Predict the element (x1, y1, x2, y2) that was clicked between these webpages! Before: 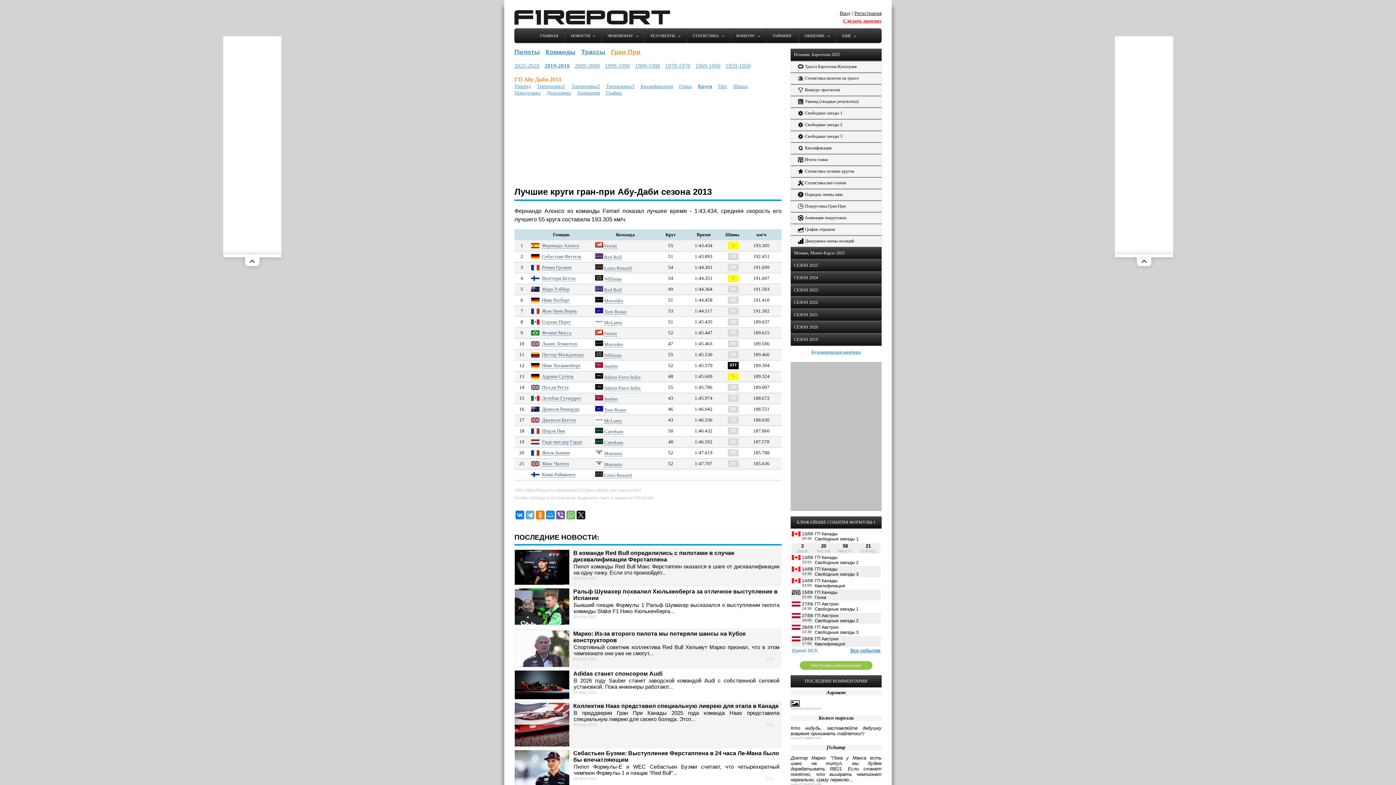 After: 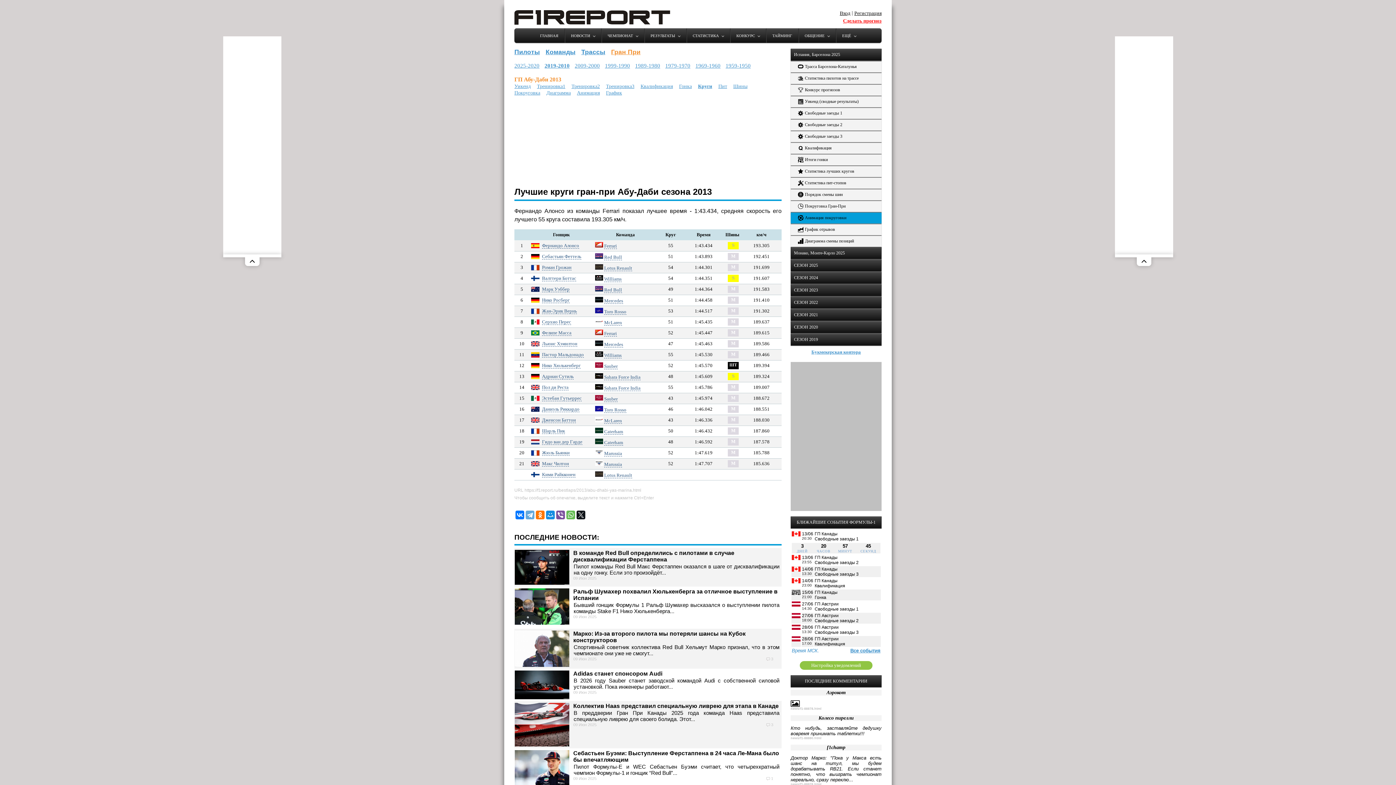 Action: bbox: (790, 212, 881, 223) label: Анимация покруговки